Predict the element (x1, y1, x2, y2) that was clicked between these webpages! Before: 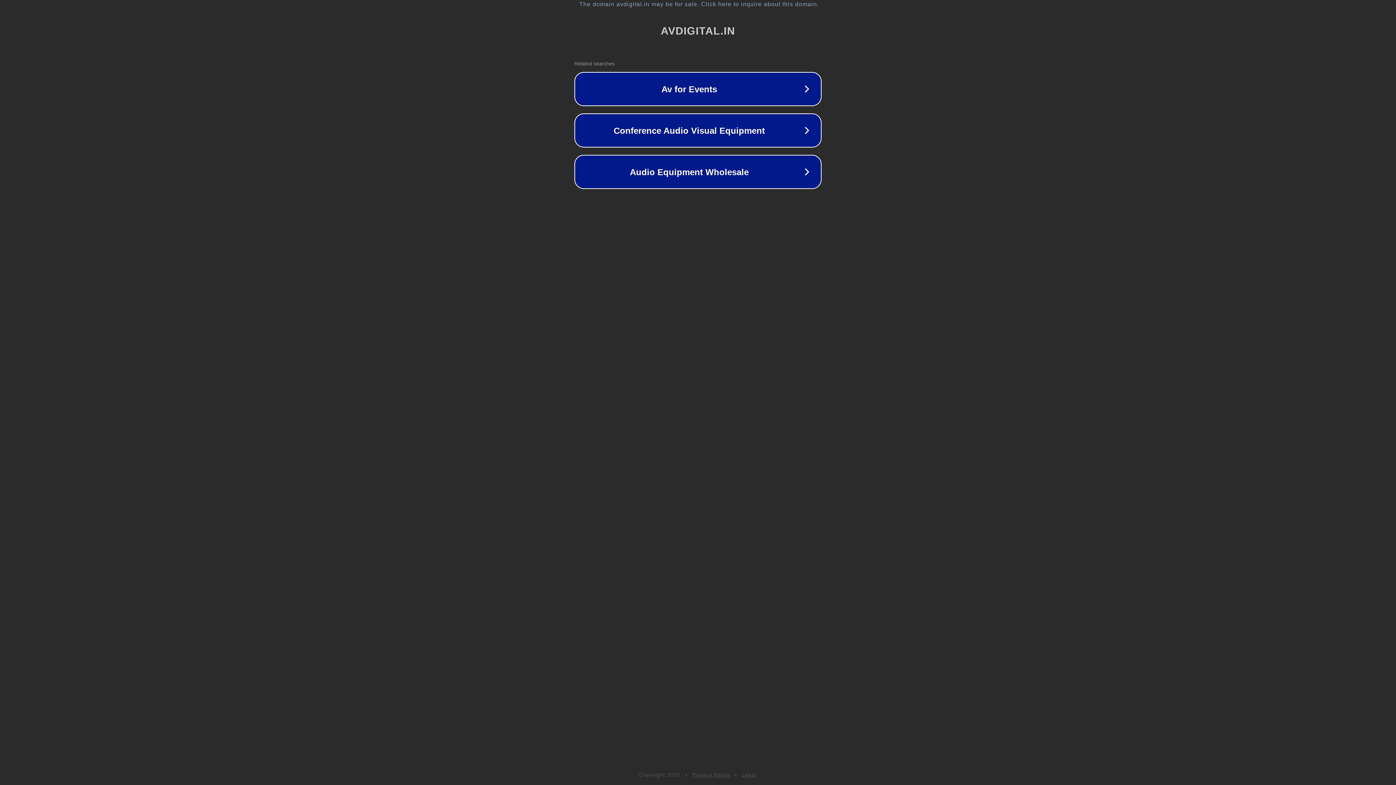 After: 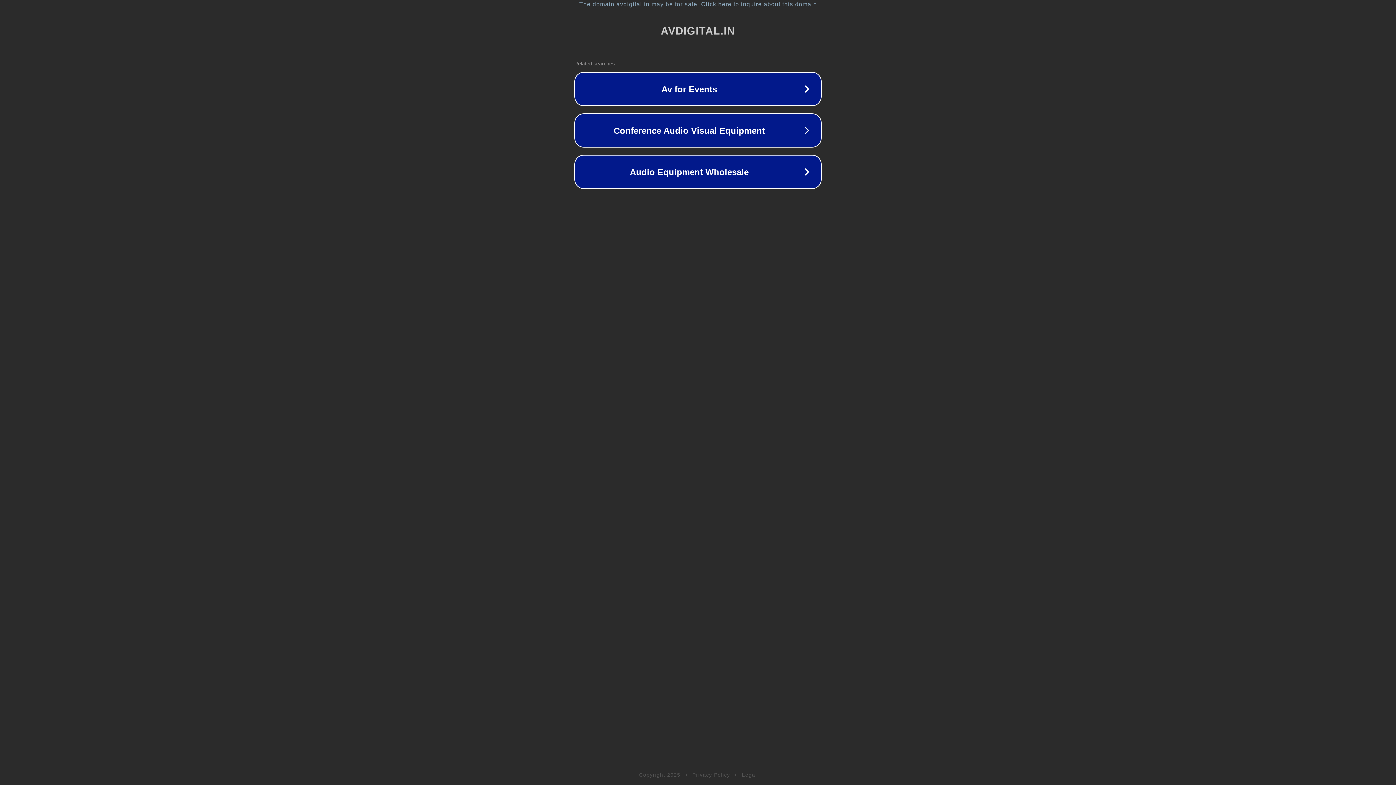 Action: label: Privacy Policy bbox: (692, 772, 730, 778)